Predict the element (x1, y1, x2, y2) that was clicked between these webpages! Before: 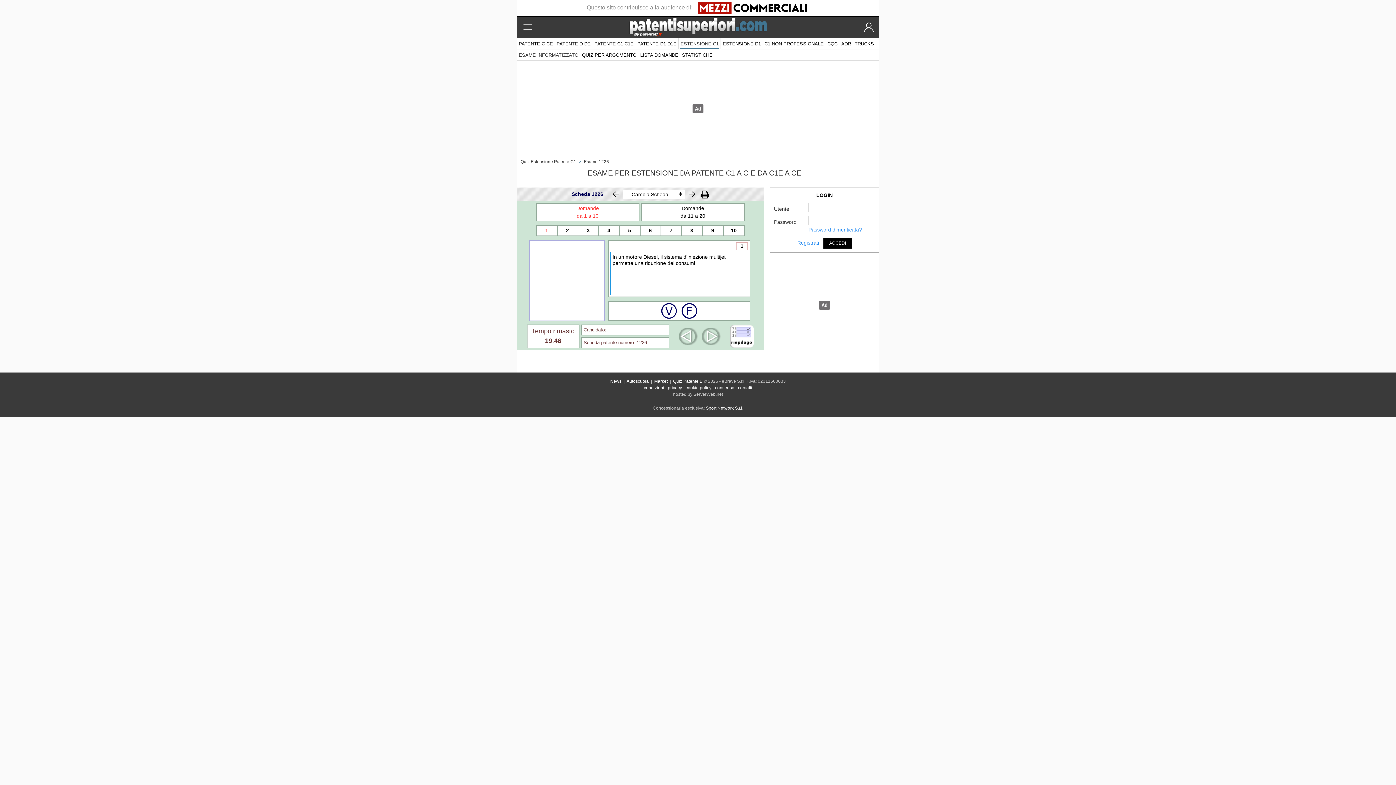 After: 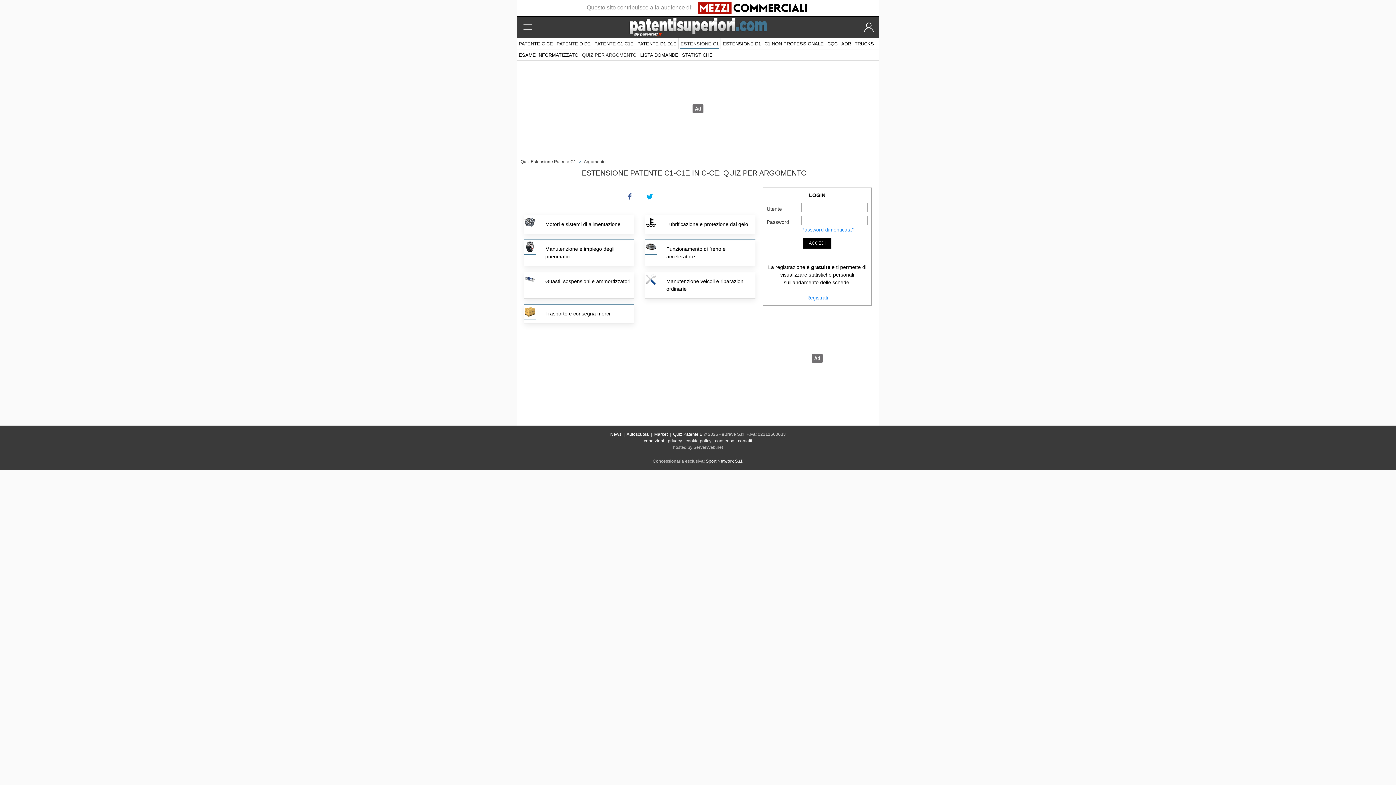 Action: label: QUIZ PER ARGOMENTO bbox: (581, 49, 637, 60)